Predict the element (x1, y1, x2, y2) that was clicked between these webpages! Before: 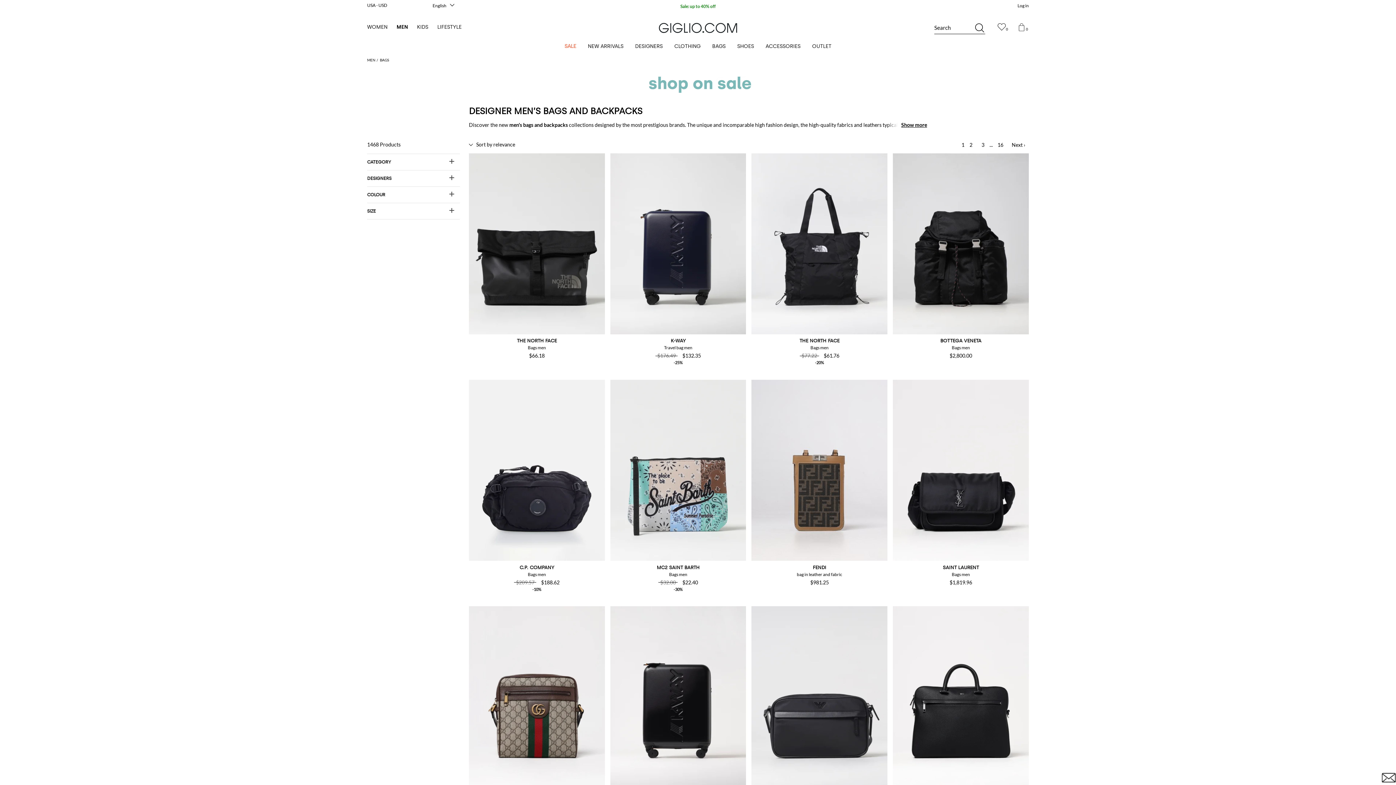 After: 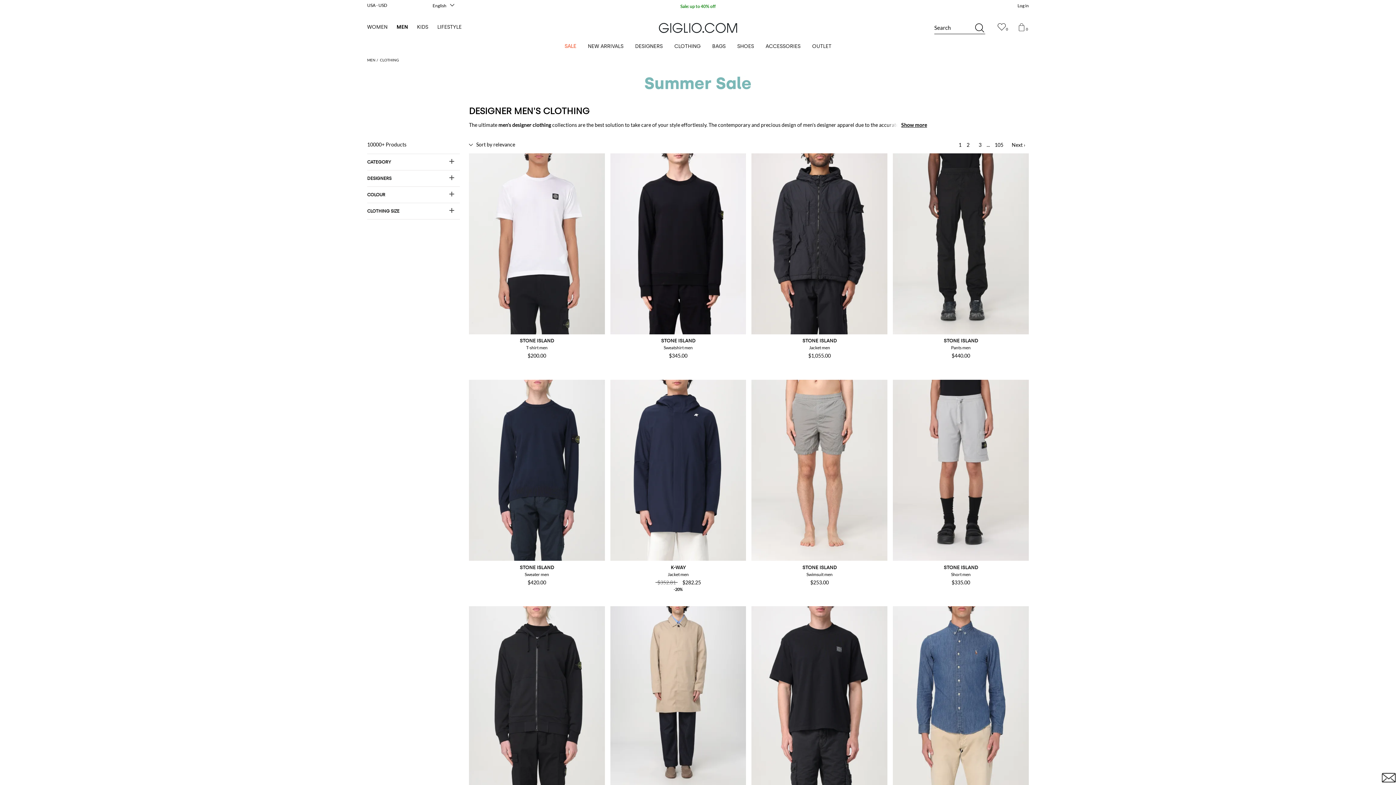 Action: label: CLOTHING bbox: (674, 43, 700, 49)